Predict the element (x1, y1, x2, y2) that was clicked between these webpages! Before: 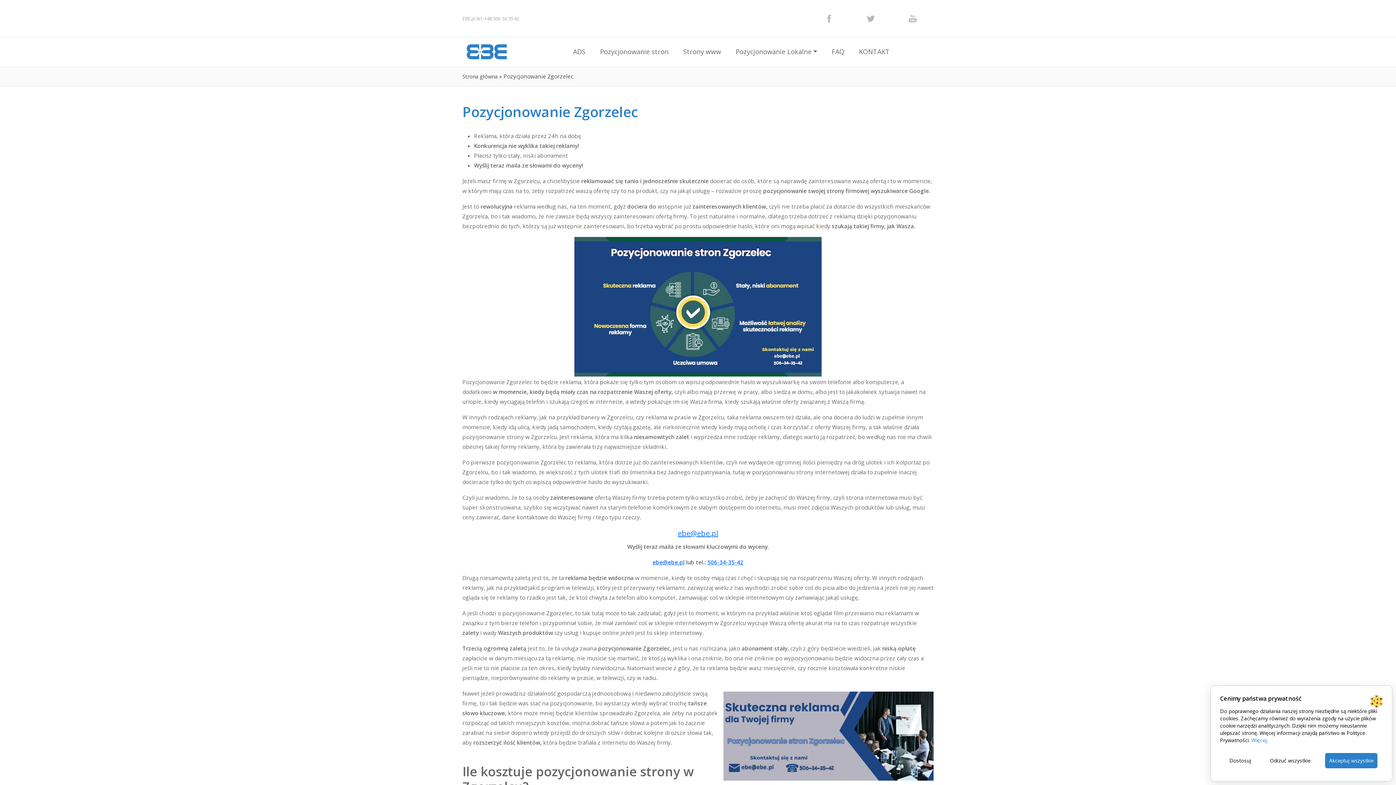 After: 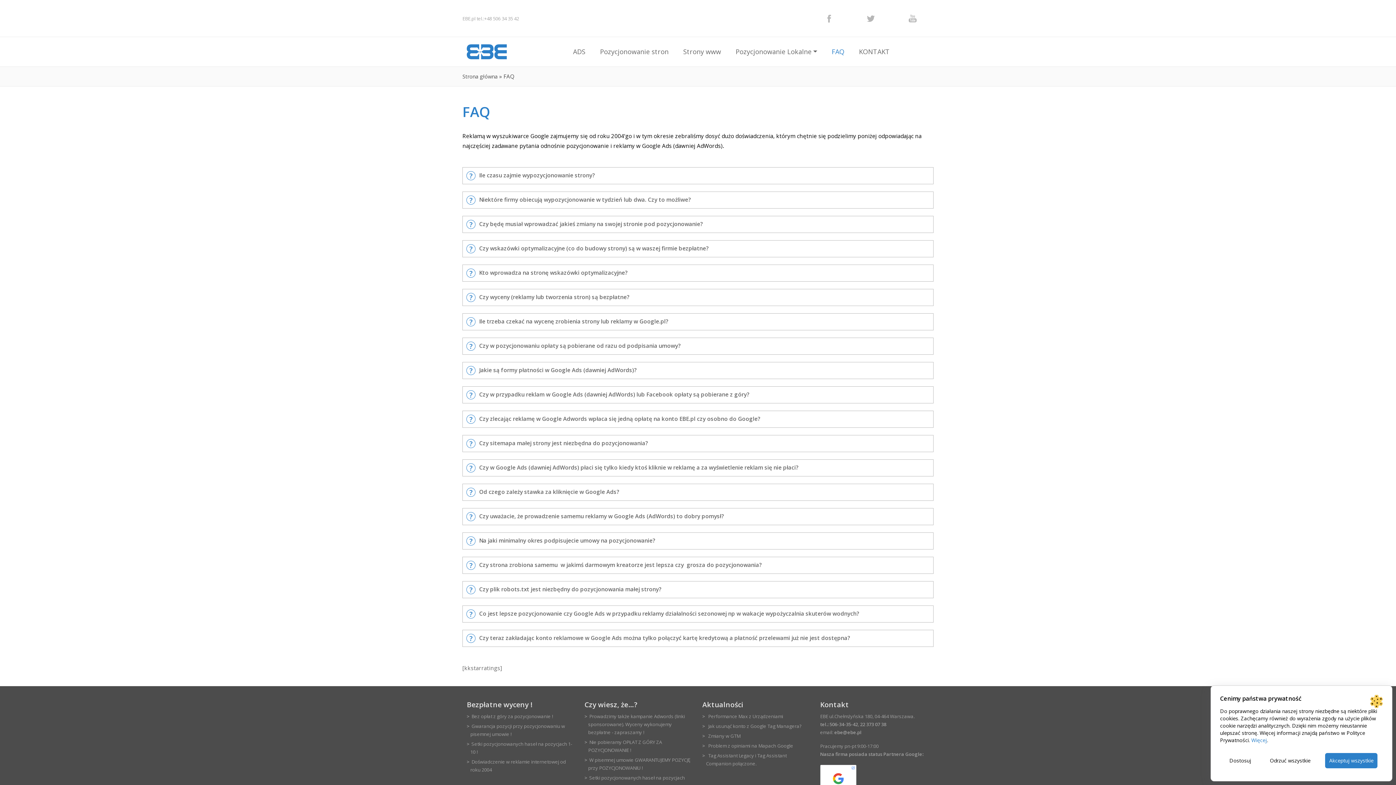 Action: label: FAQ bbox: (824, 42, 851, 60)